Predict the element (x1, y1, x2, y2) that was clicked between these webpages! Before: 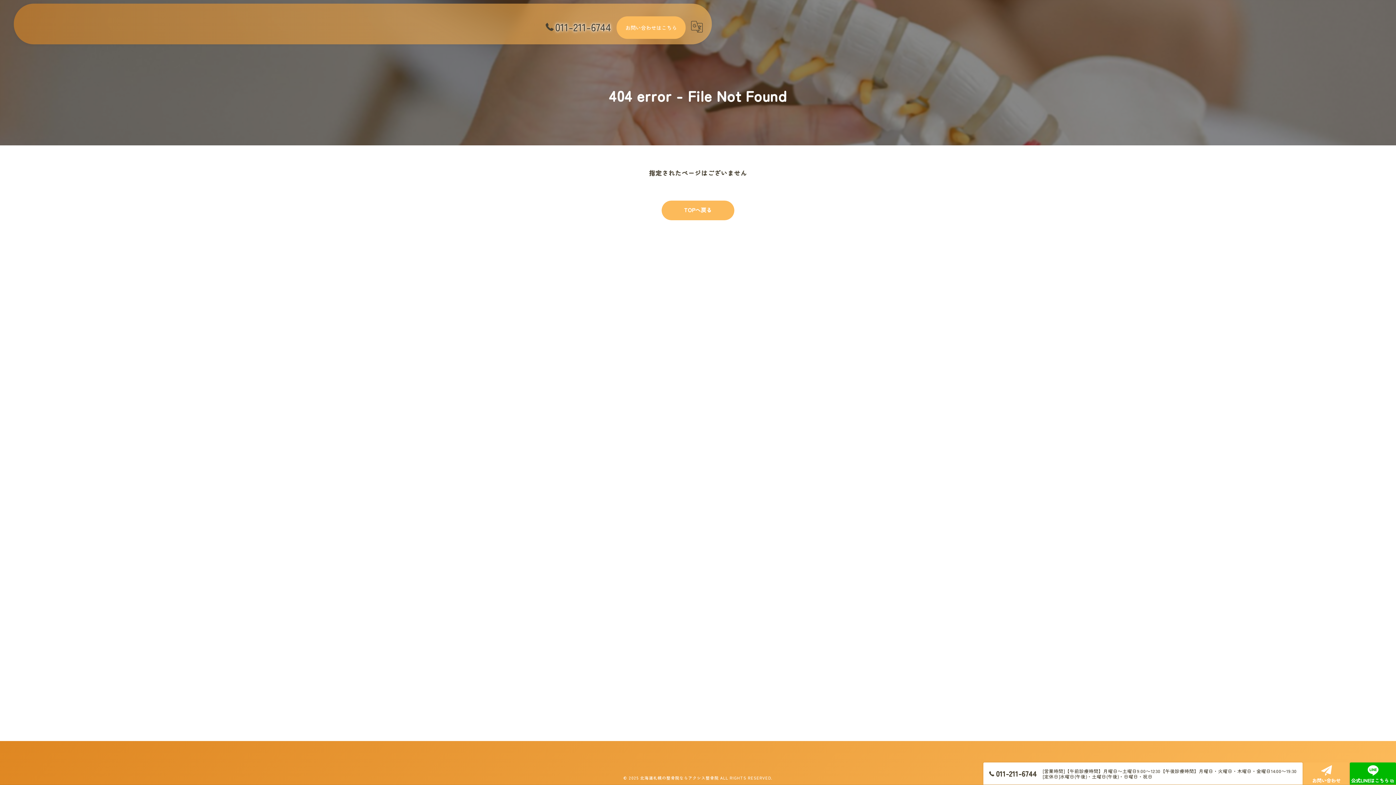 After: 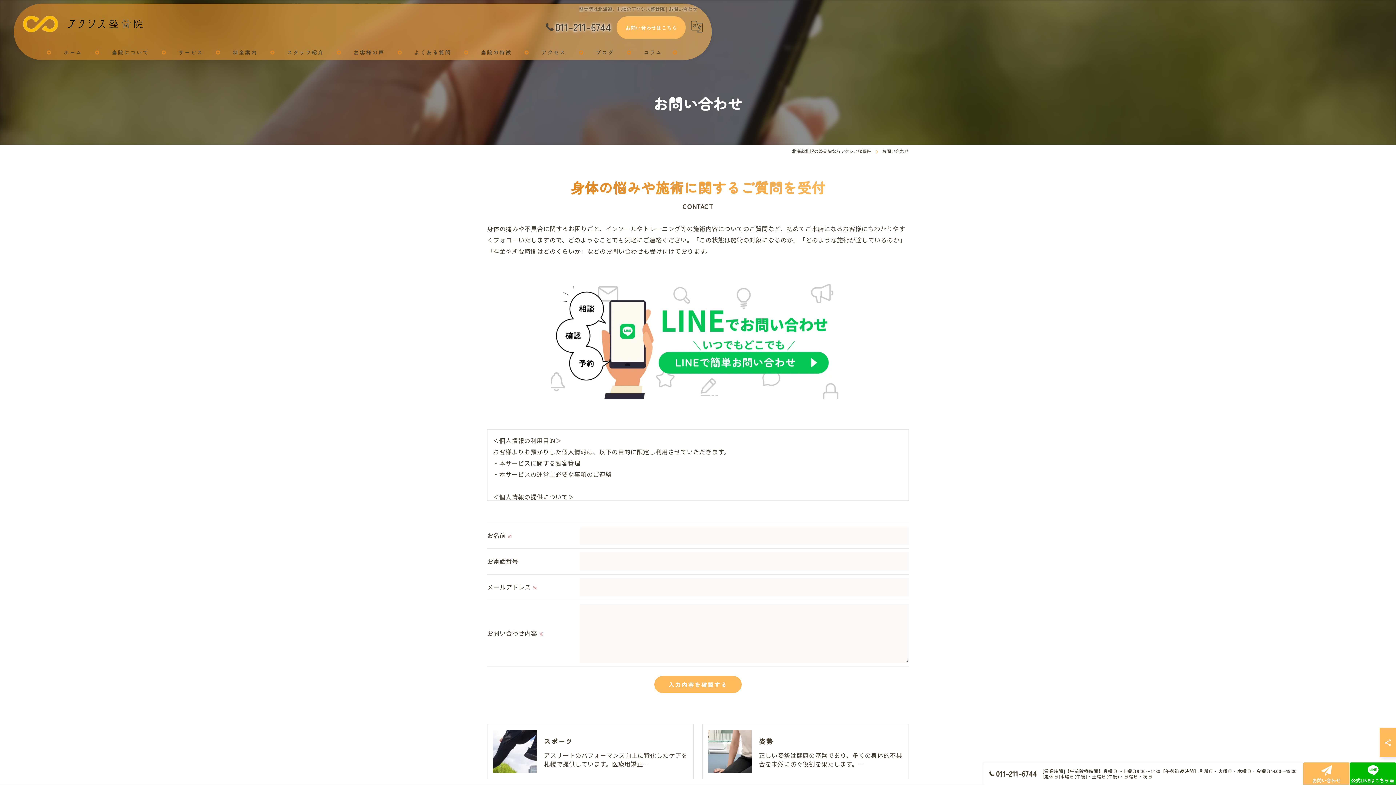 Action: bbox: (616, 16, 685, 38) label: お問い合わせはこちら